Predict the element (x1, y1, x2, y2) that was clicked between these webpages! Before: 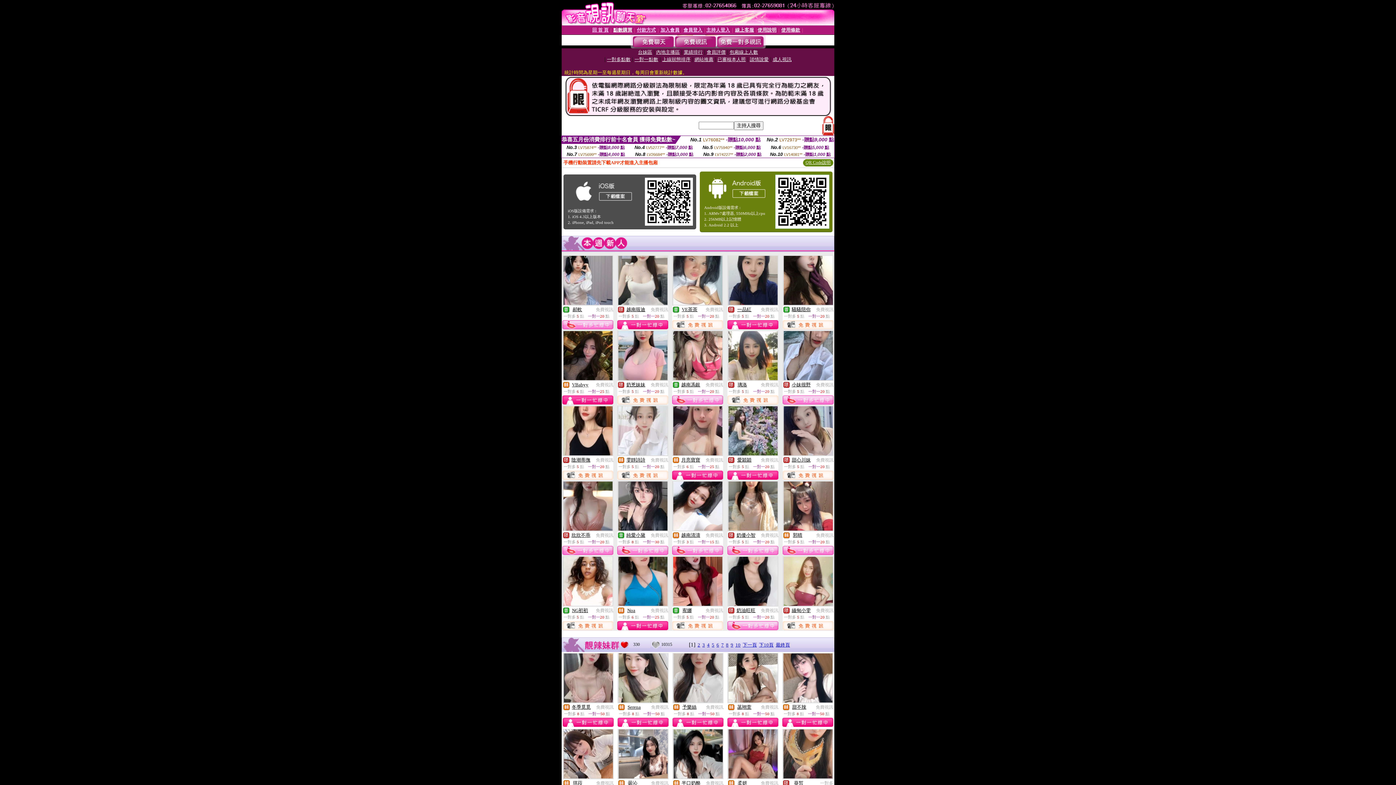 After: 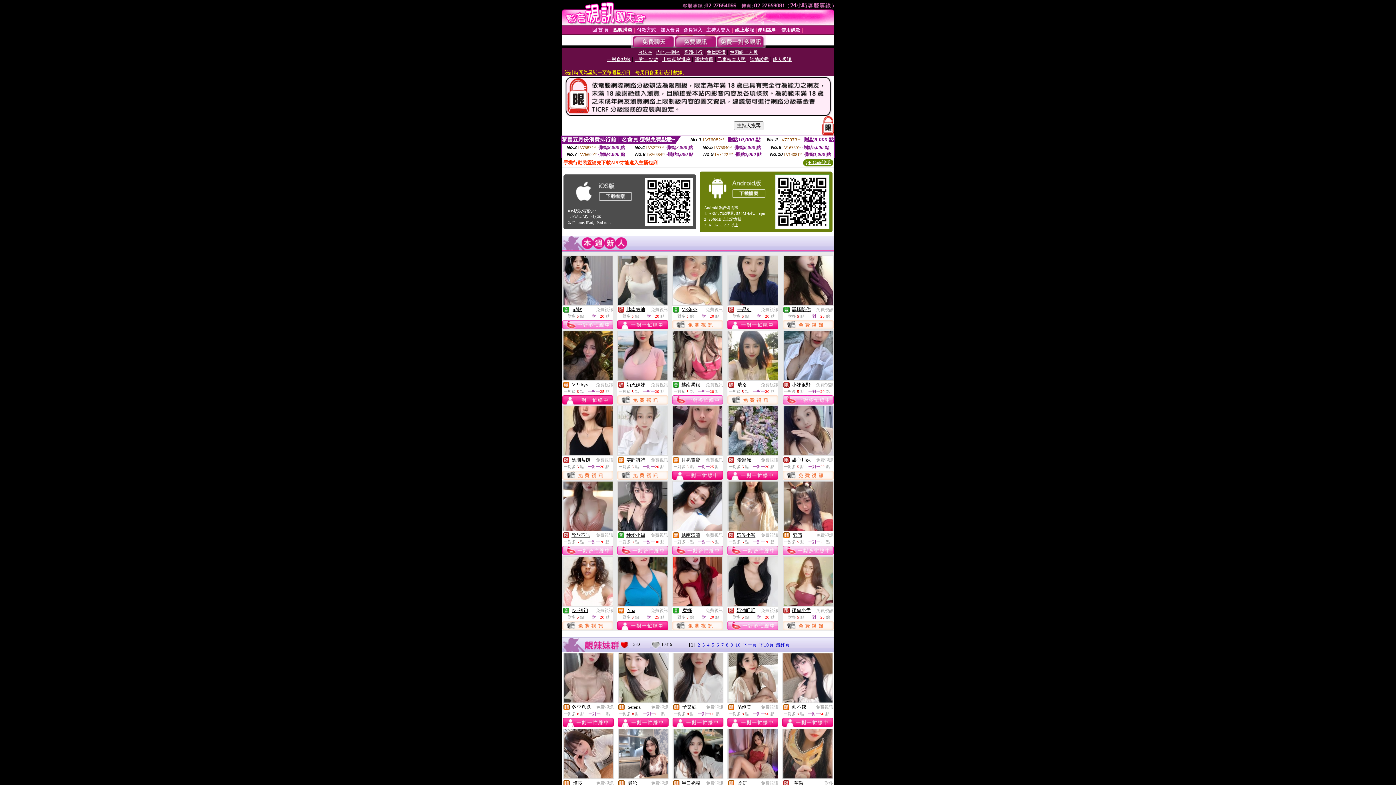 Action: bbox: (783, 375, 832, 381)